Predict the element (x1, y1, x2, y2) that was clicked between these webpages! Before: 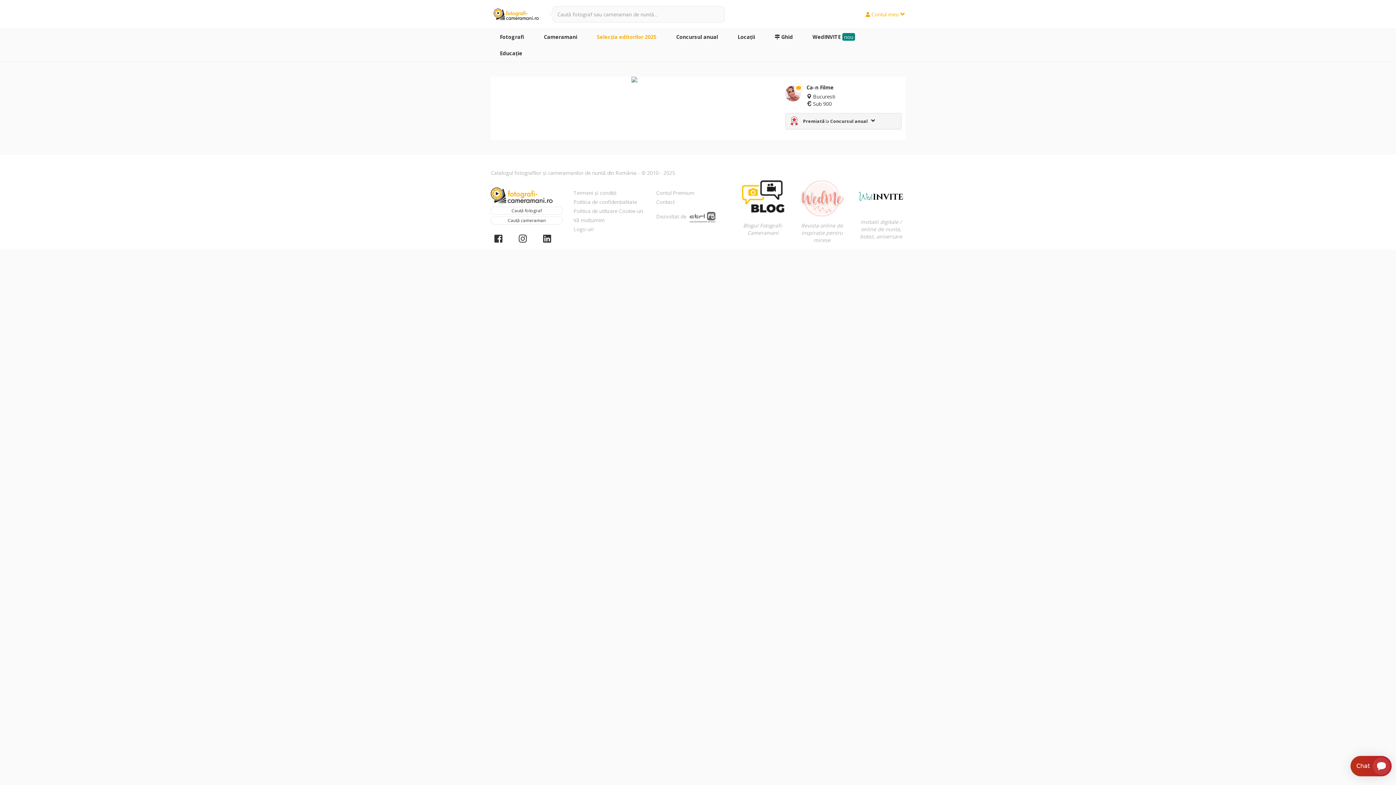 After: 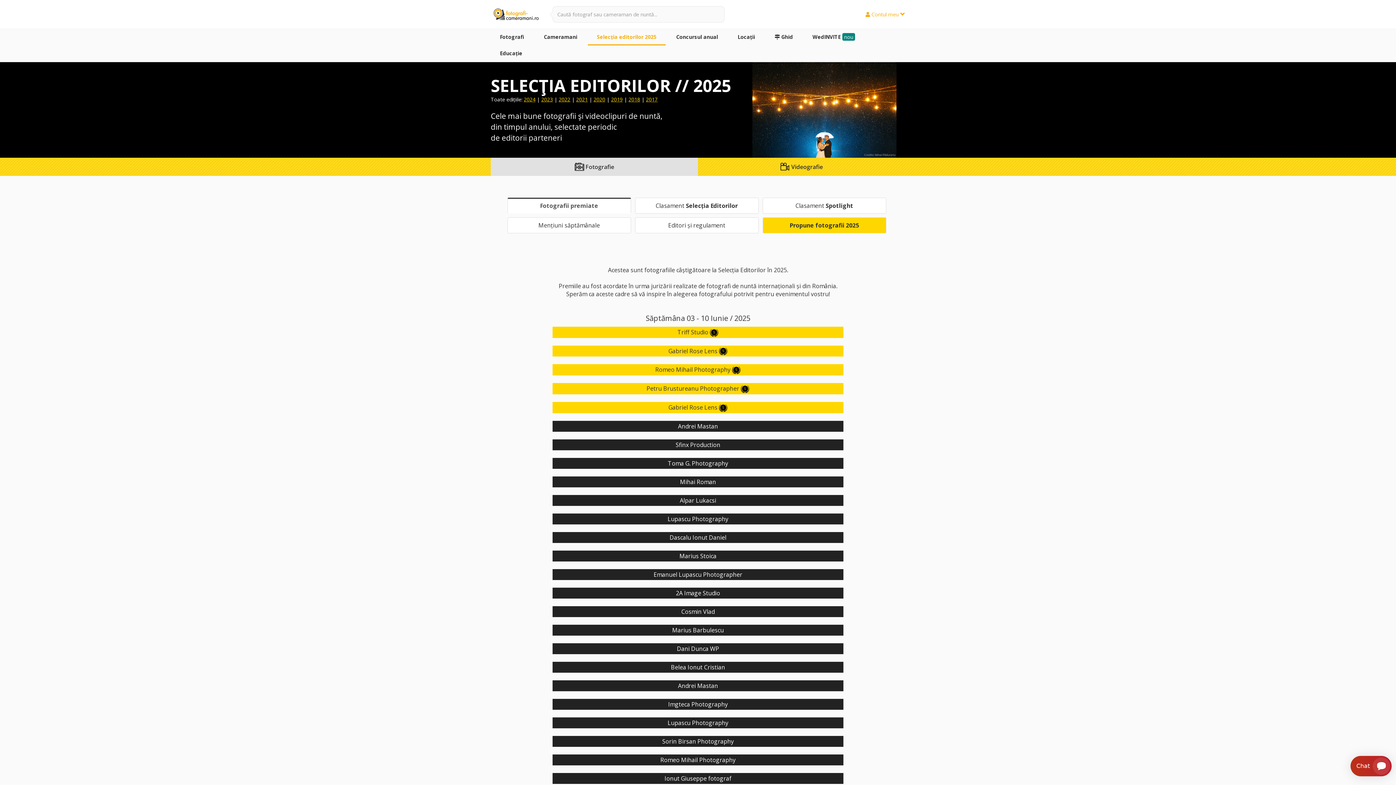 Action: label: Selecţia editorilor 2025 bbox: (588, 29, 665, 45)